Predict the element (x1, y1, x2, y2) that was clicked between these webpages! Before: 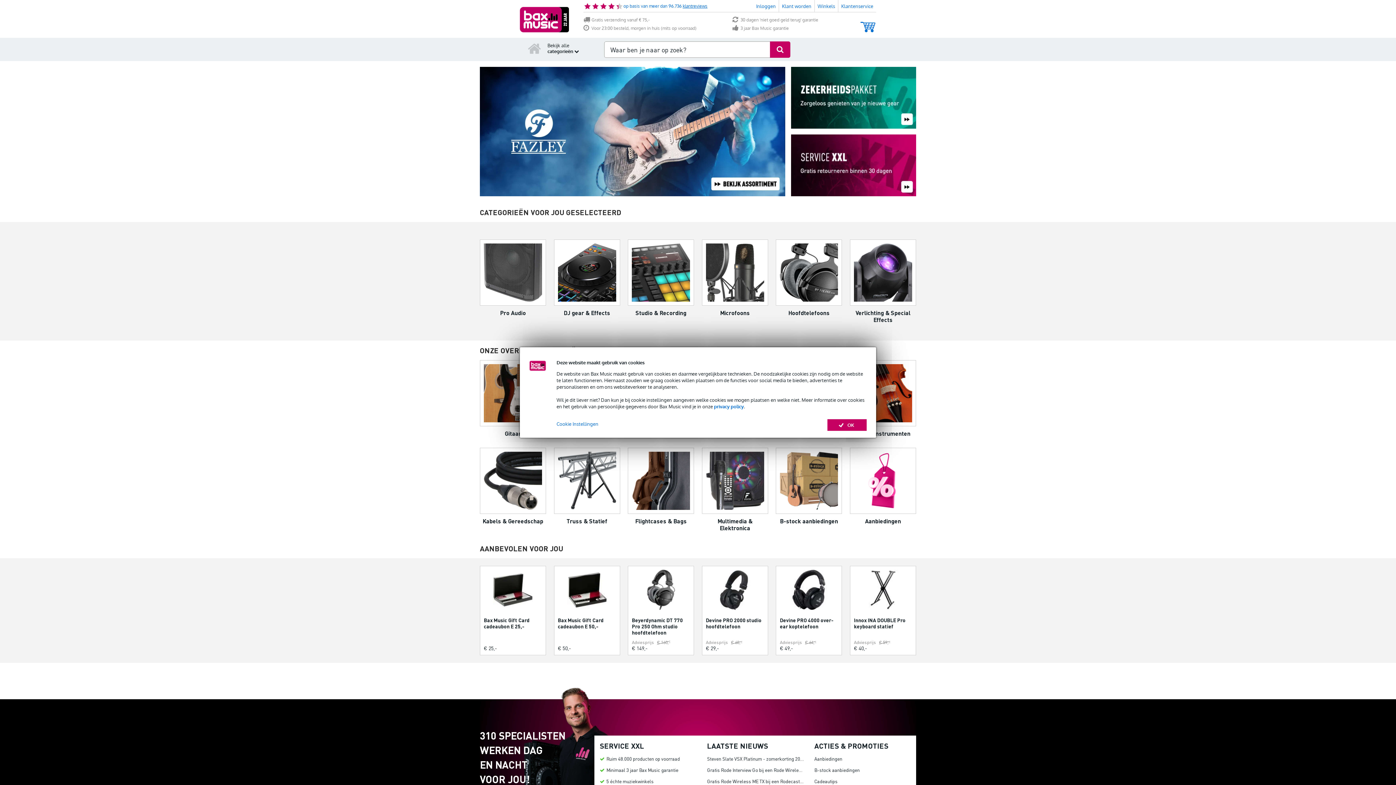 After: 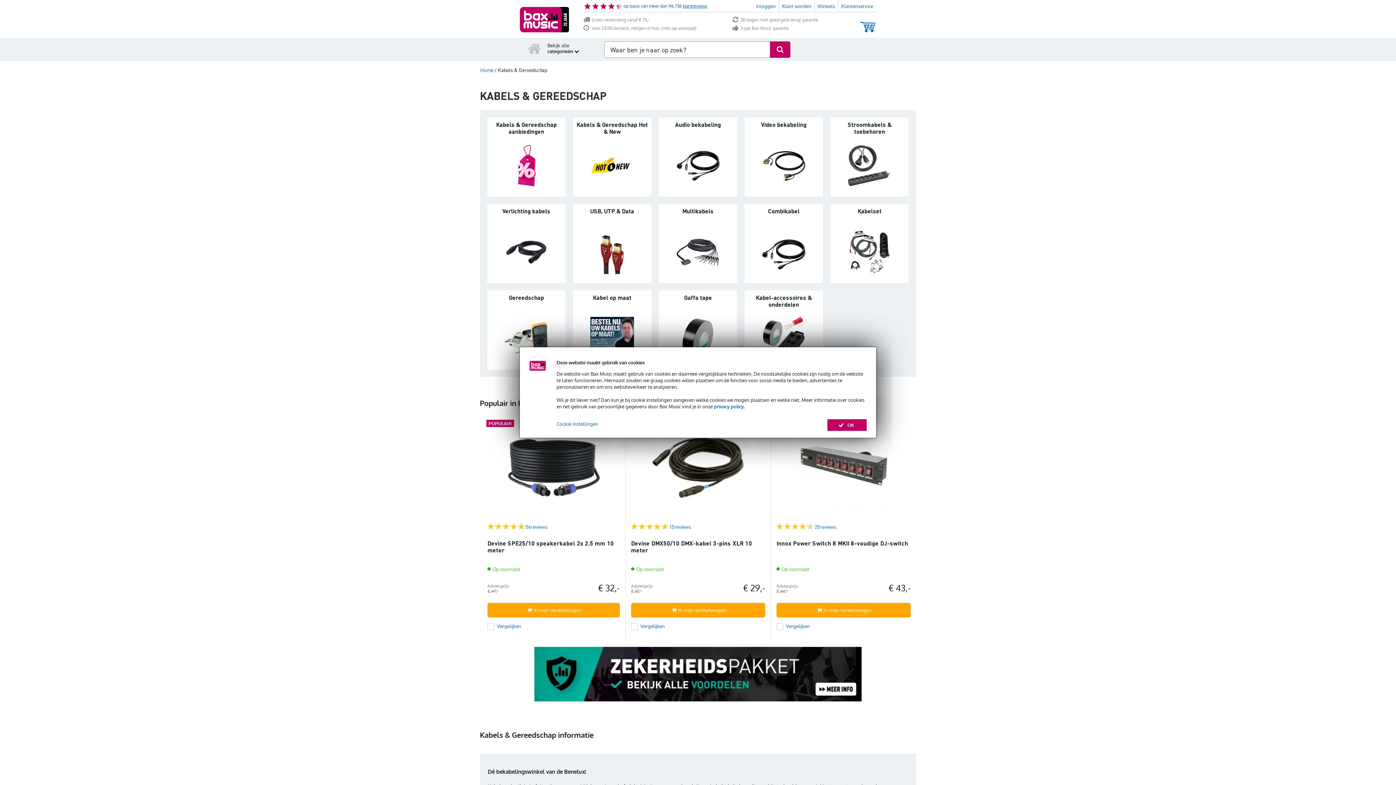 Action: bbox: (480, 448, 546, 531) label: Kabels & Gereedschap